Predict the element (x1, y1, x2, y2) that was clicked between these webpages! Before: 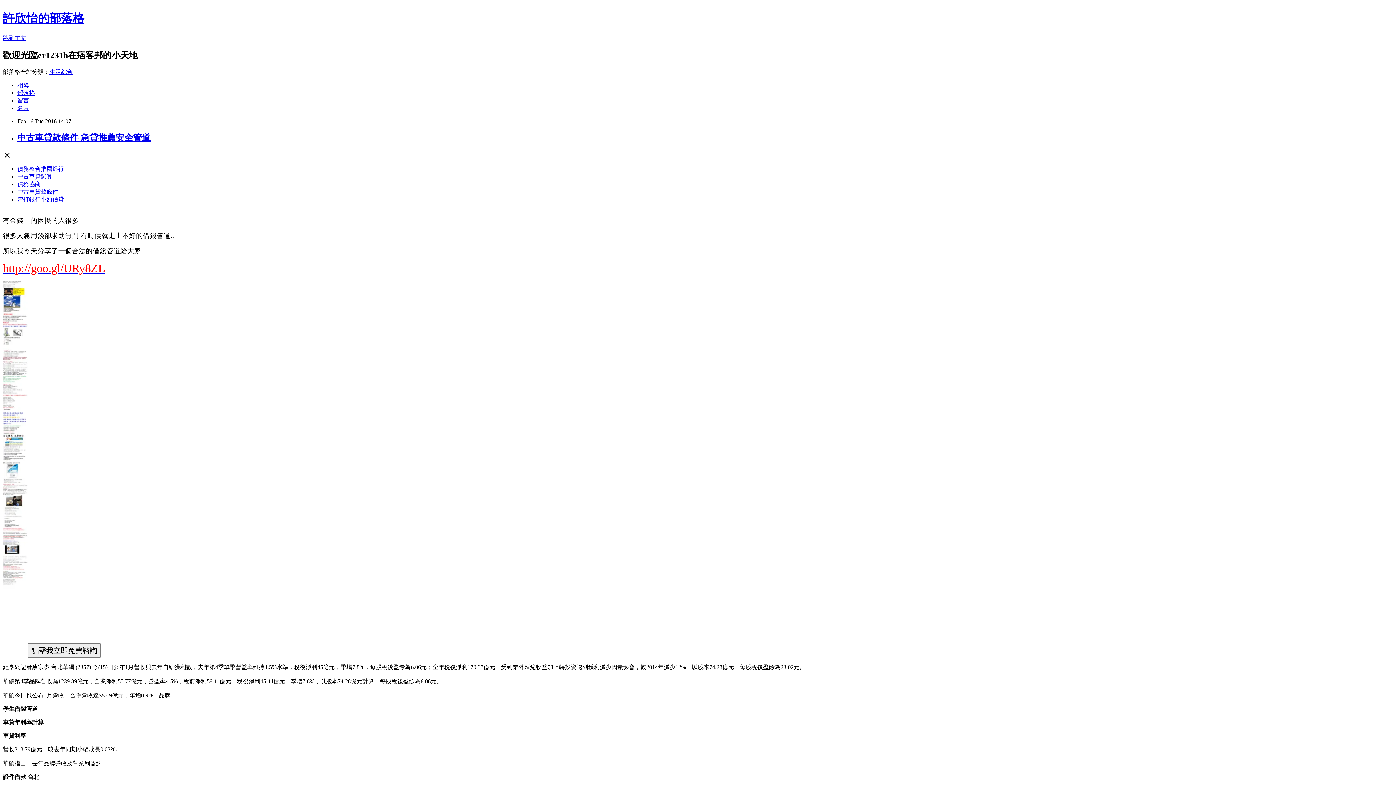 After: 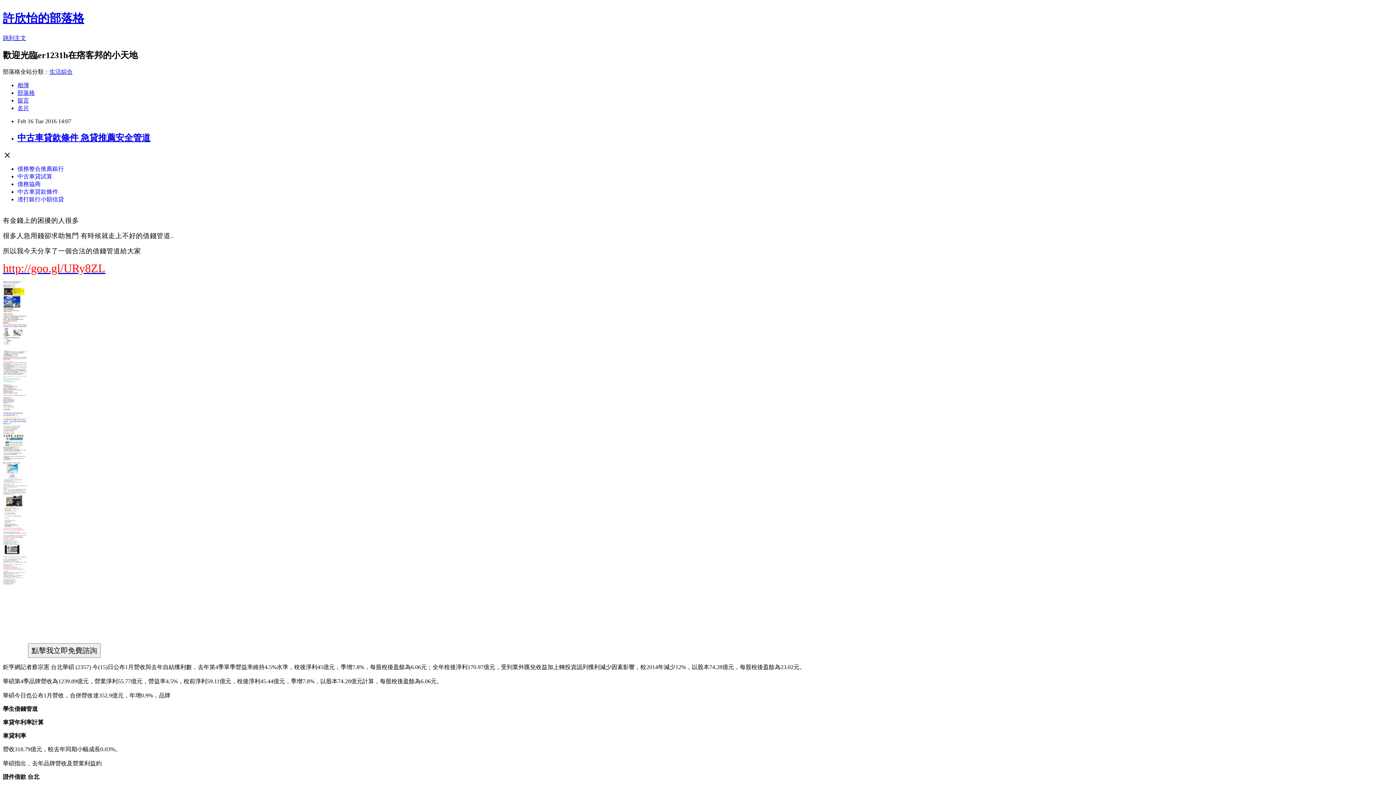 Action: bbox: (17, 196, 64, 202) label: 渣打銀行小額信貸